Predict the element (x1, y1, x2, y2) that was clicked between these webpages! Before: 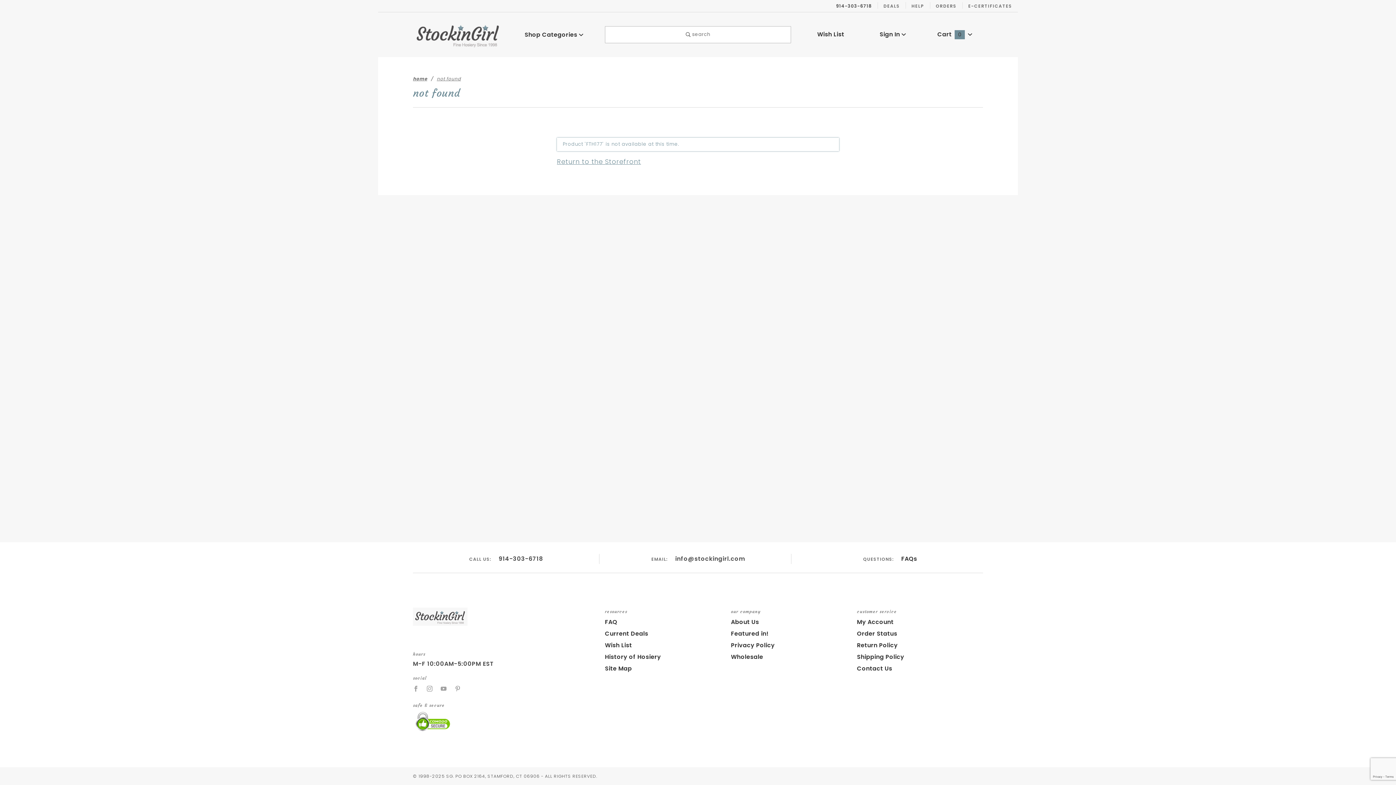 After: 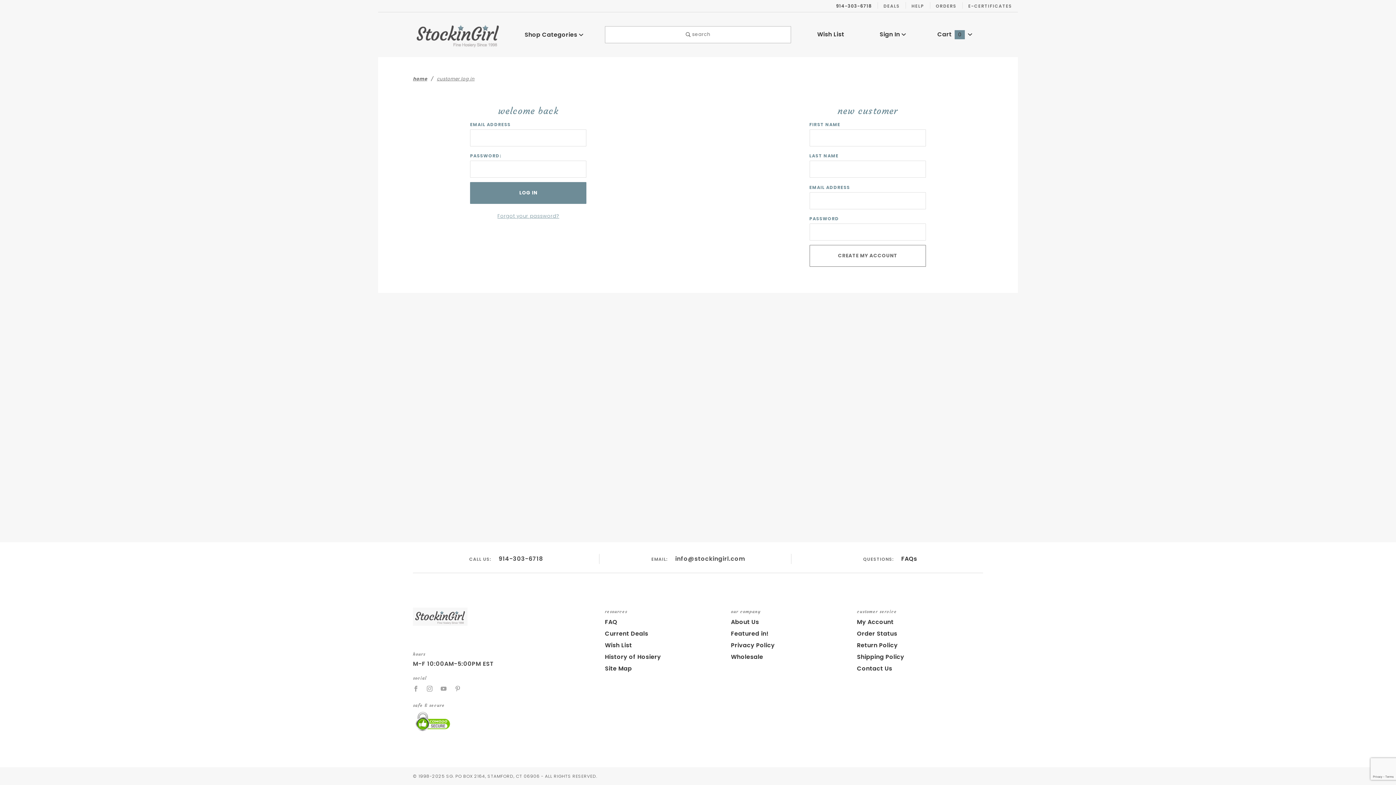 Action: label: My Account bbox: (857, 616, 893, 628)